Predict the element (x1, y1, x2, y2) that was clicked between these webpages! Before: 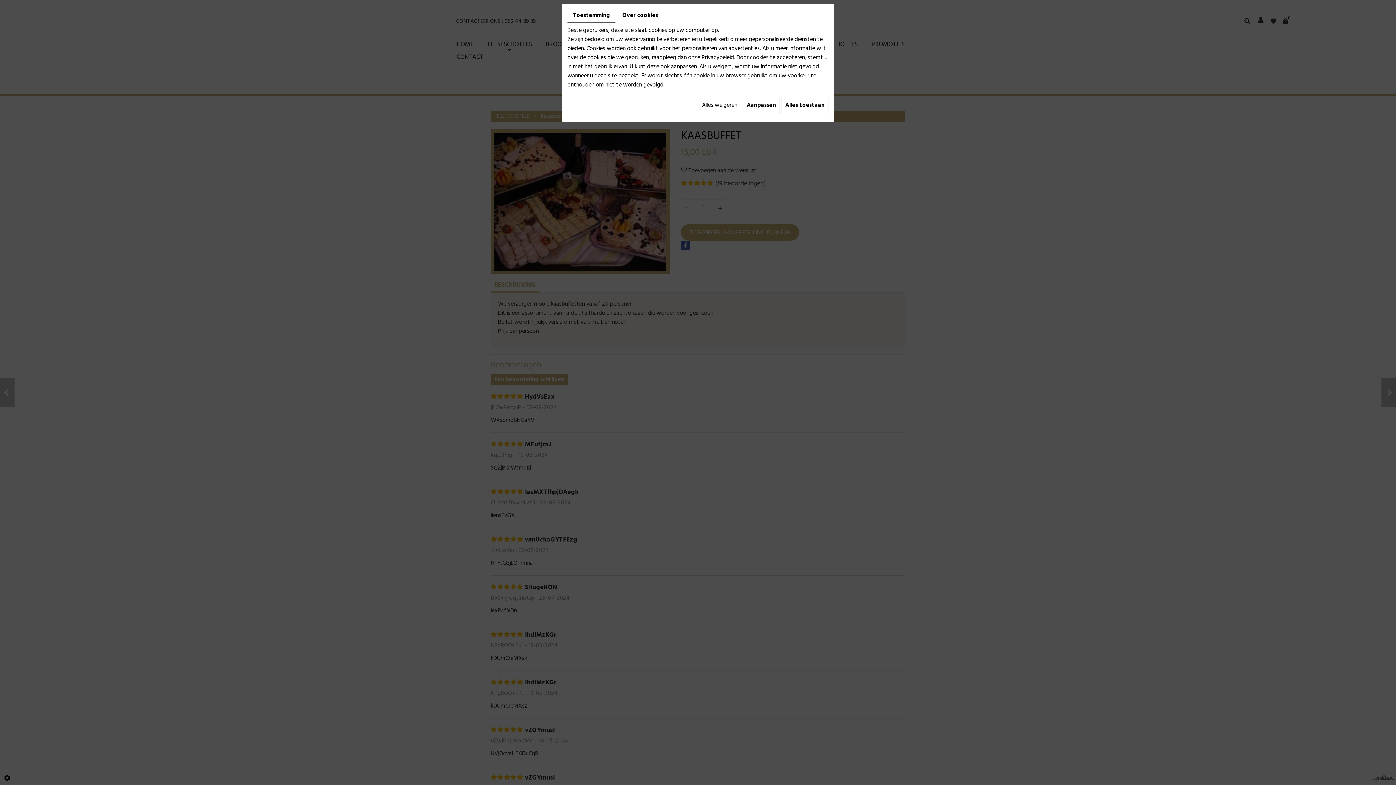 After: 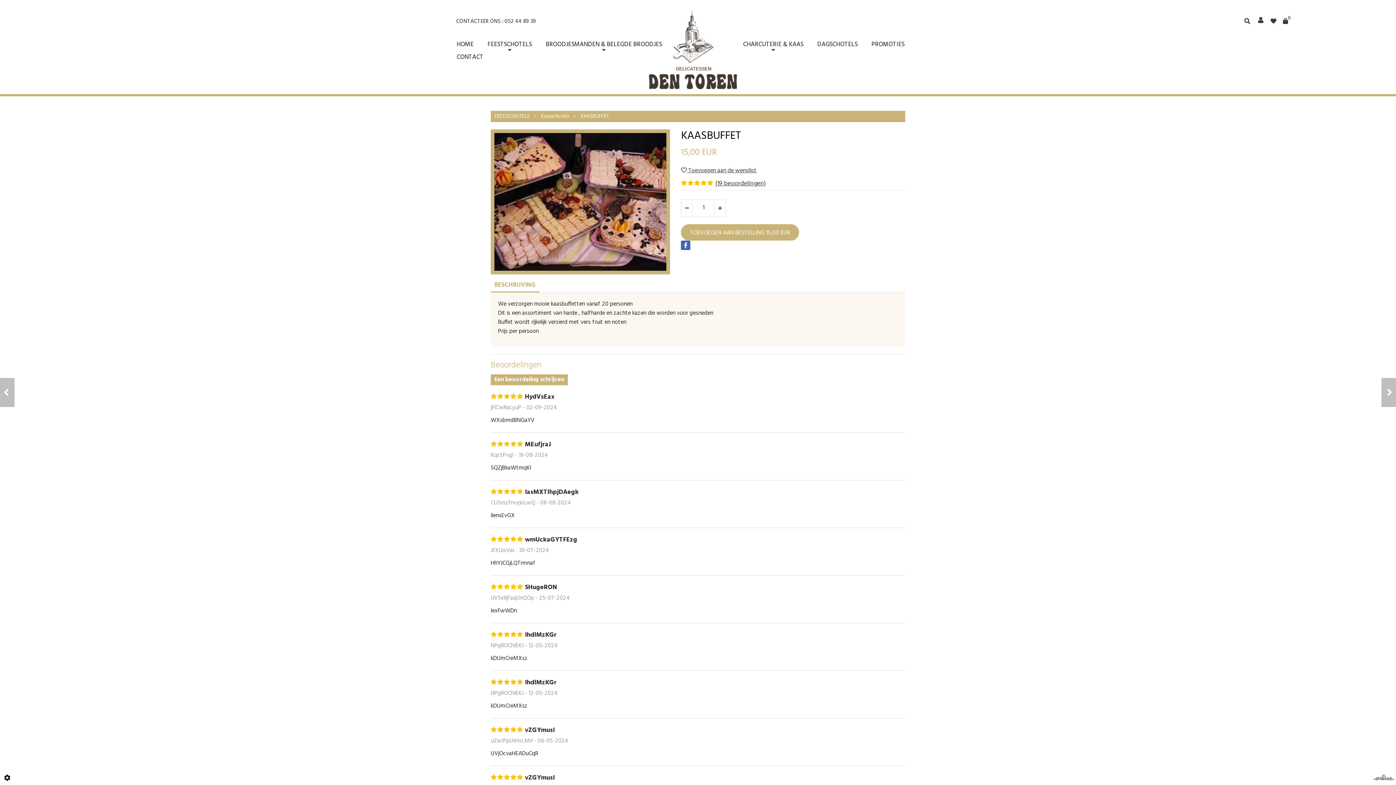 Action: label: Alles weigeren bbox: (698, 97, 741, 114)